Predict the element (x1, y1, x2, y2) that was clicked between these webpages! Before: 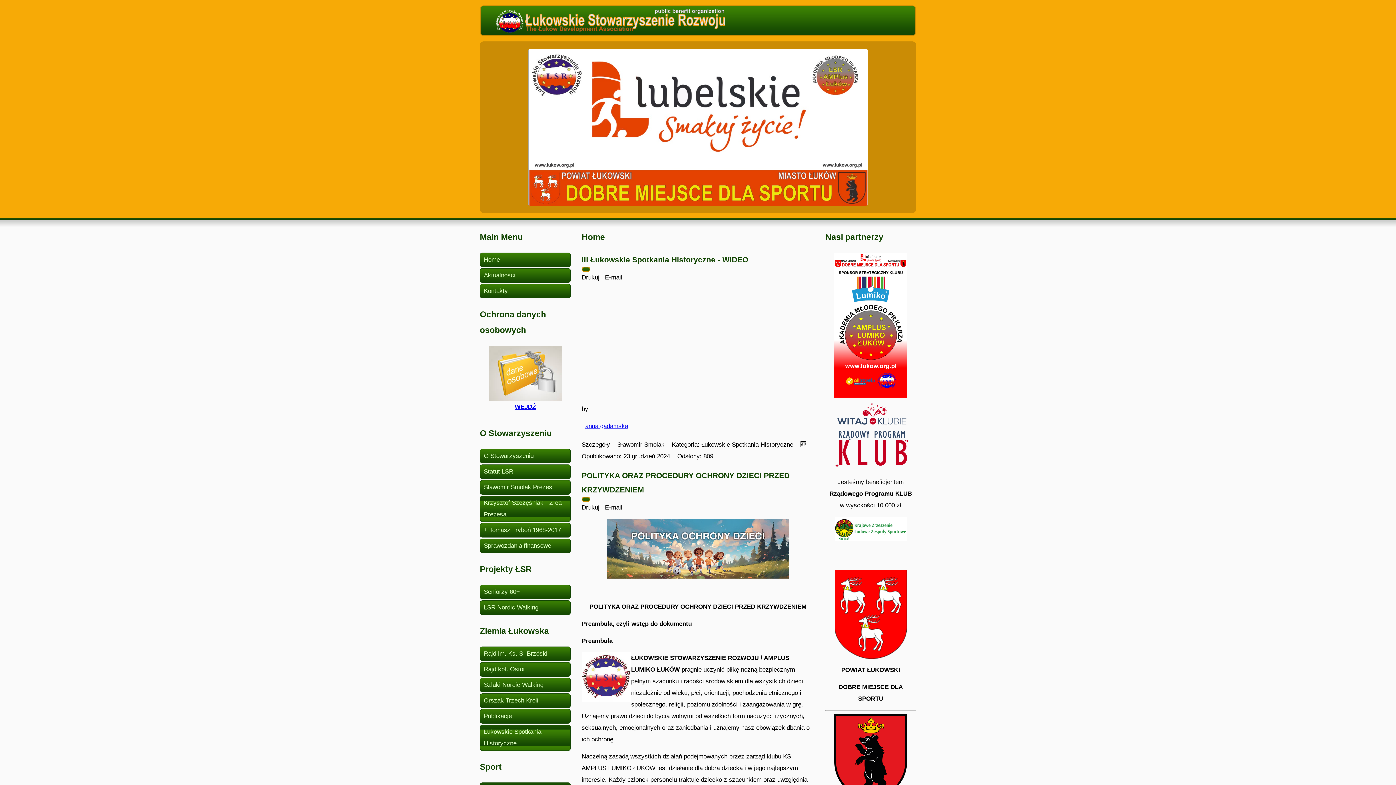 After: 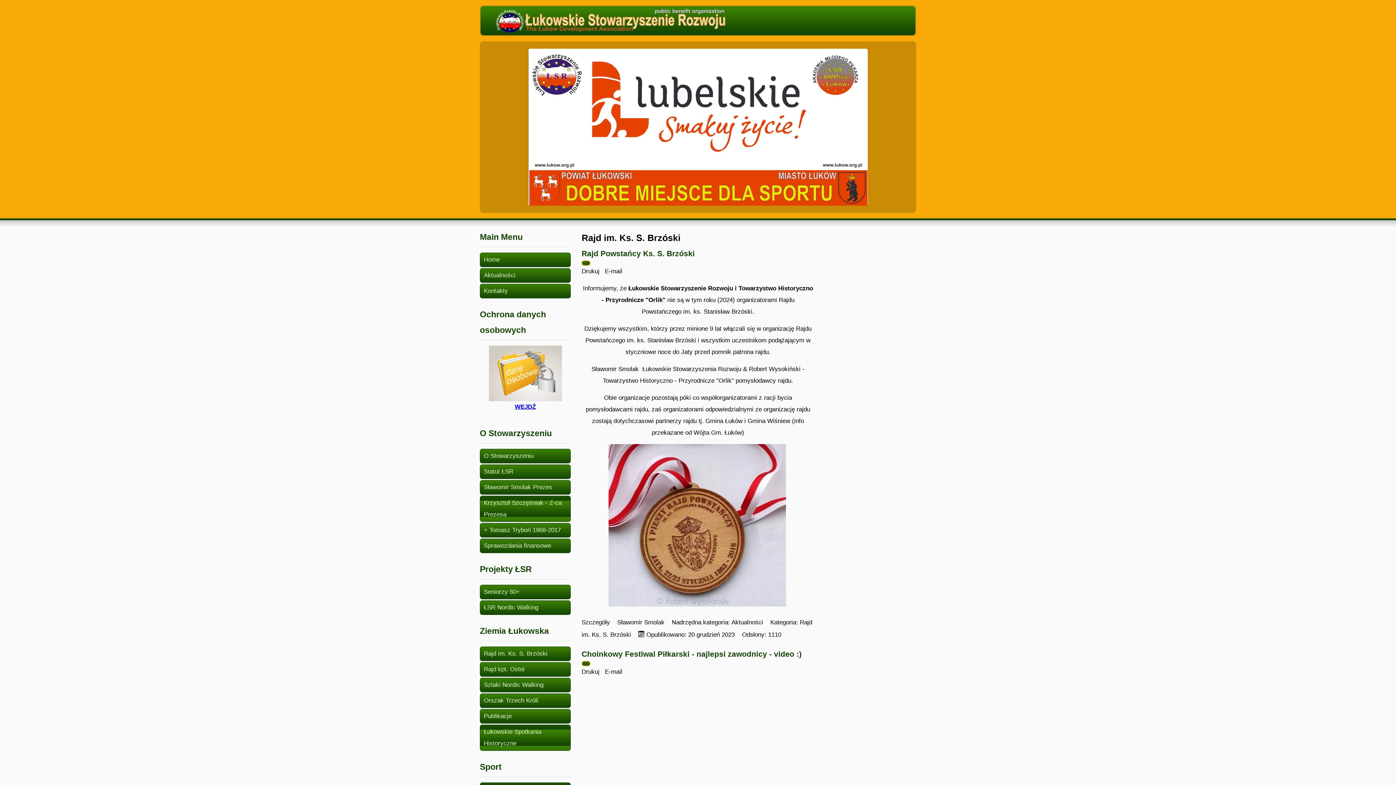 Action: label: Rajd im. Ks. S. Brzóski bbox: (480, 646, 570, 661)